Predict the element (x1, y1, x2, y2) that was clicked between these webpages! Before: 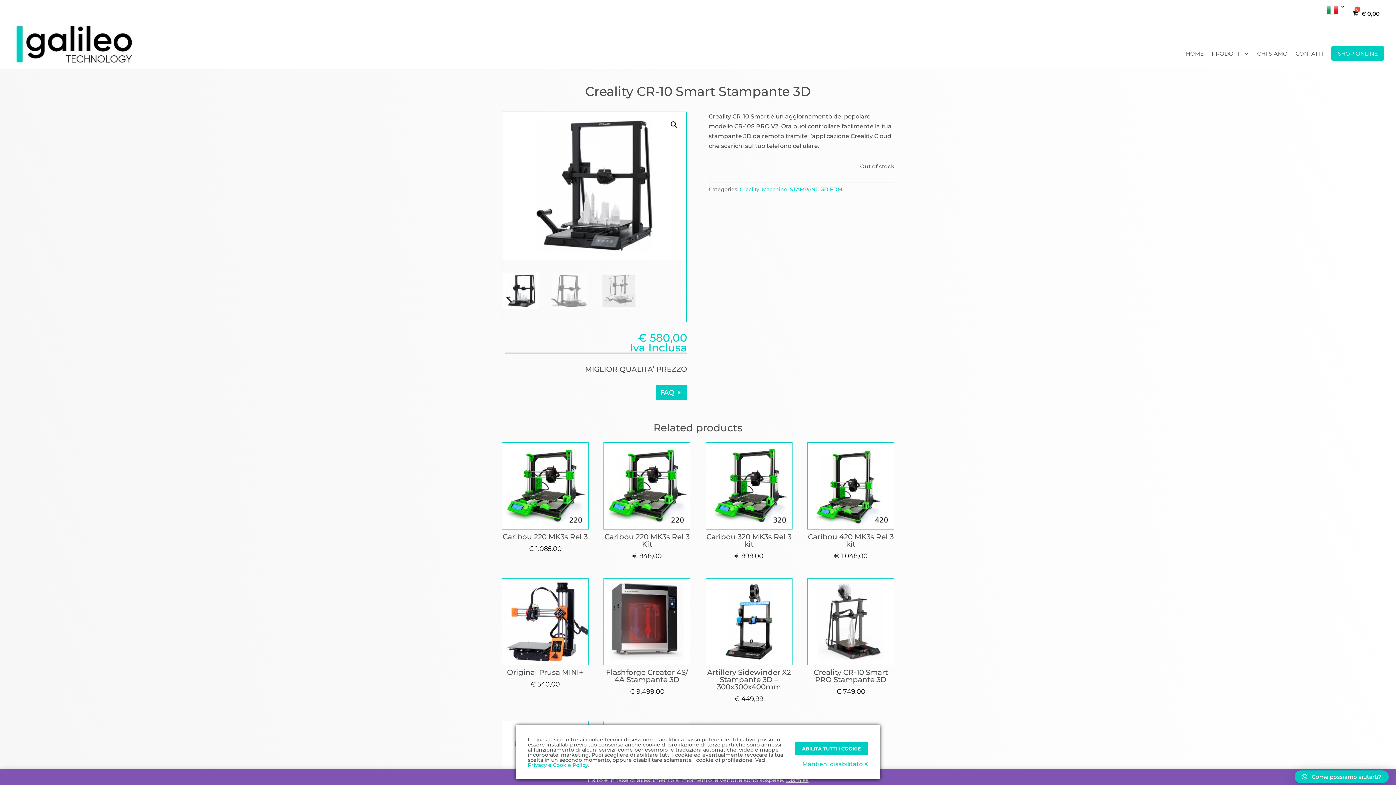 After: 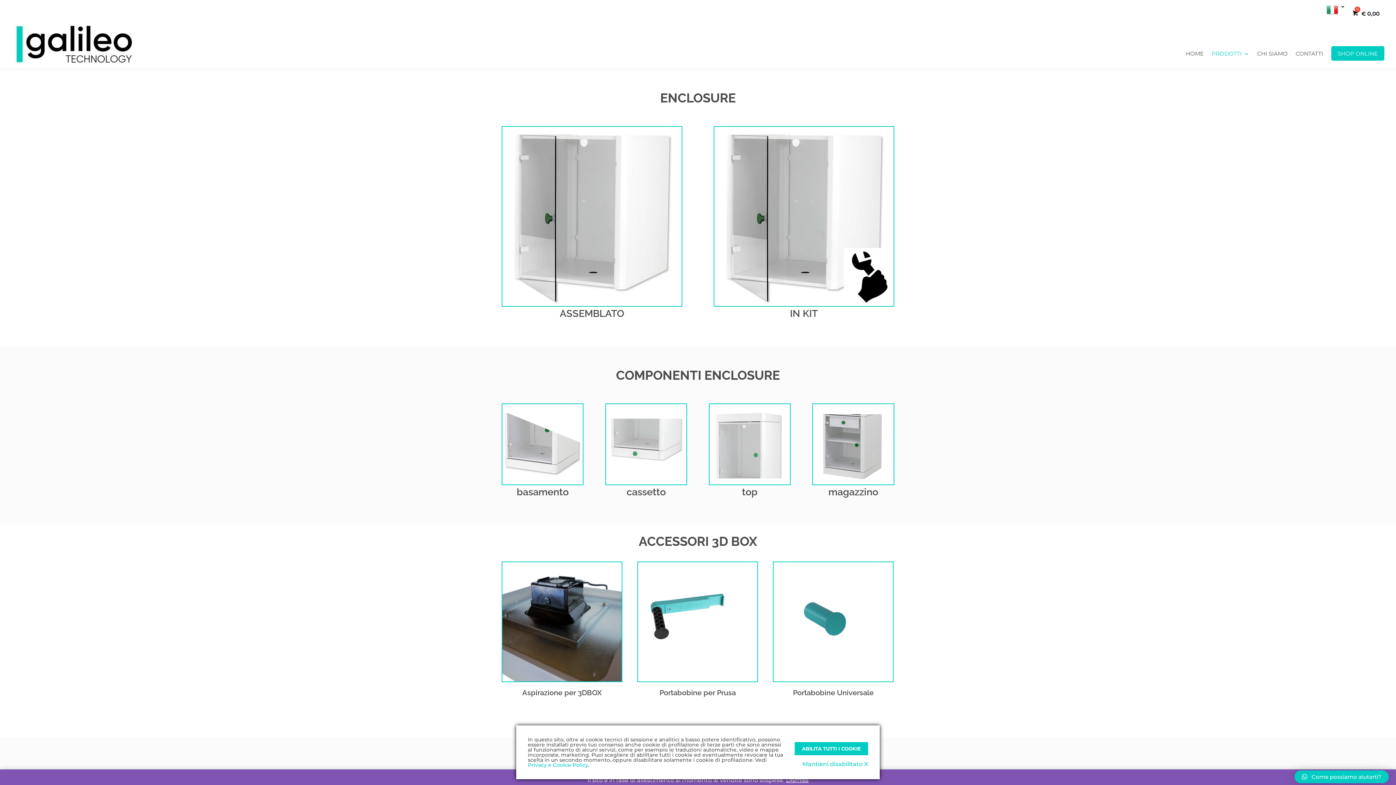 Action: bbox: (1212, 51, 1249, 68) label: PRODOTTI